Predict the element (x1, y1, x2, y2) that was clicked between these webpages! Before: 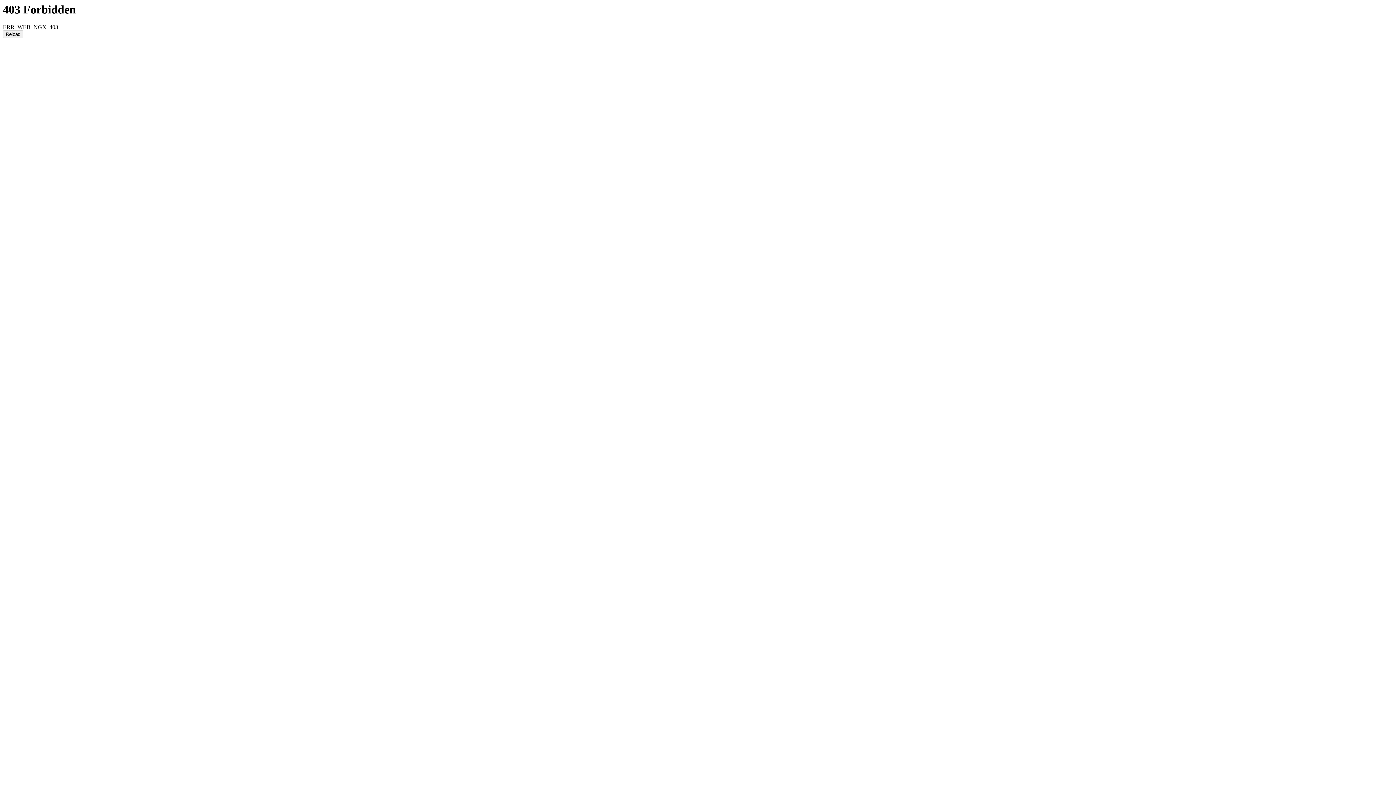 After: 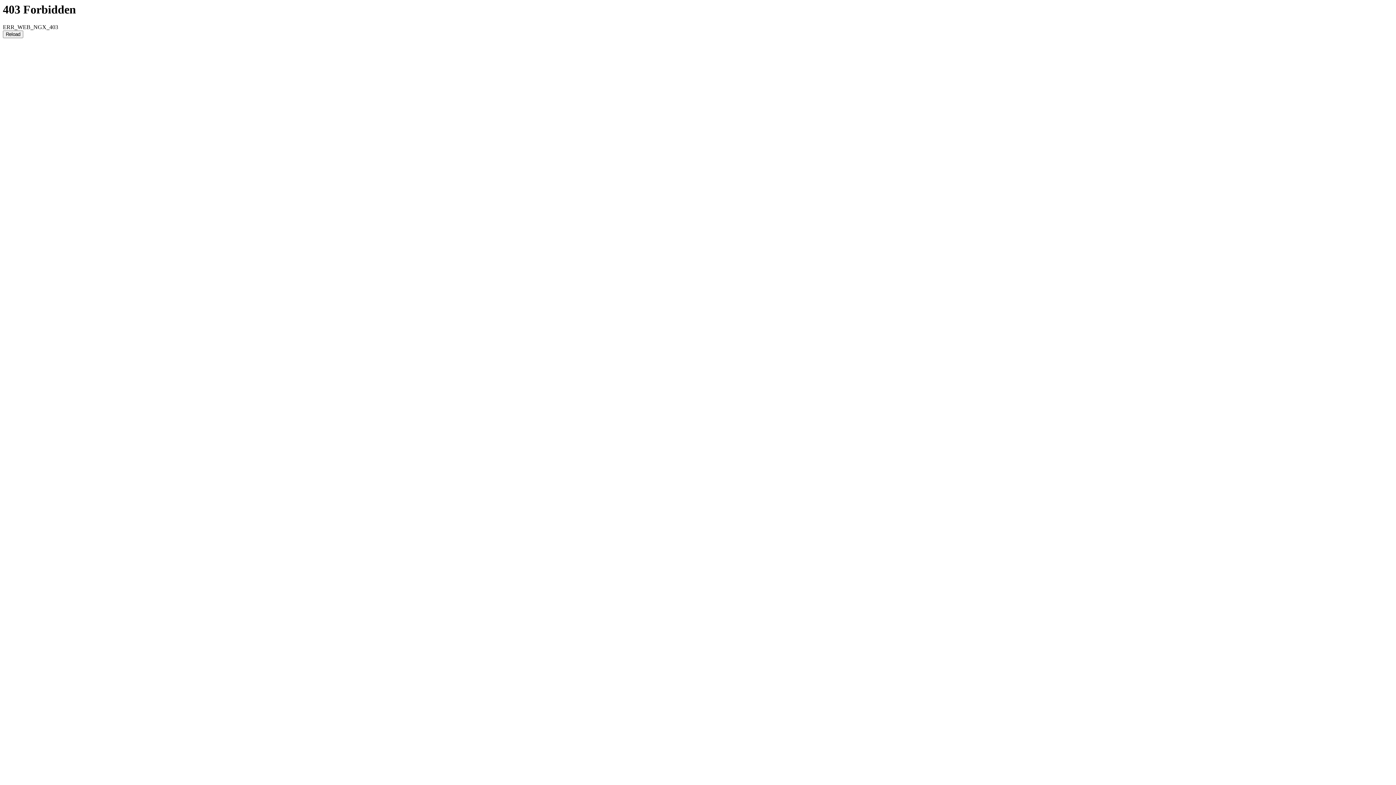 Action: bbox: (2, 30, 23, 38) label: Reload